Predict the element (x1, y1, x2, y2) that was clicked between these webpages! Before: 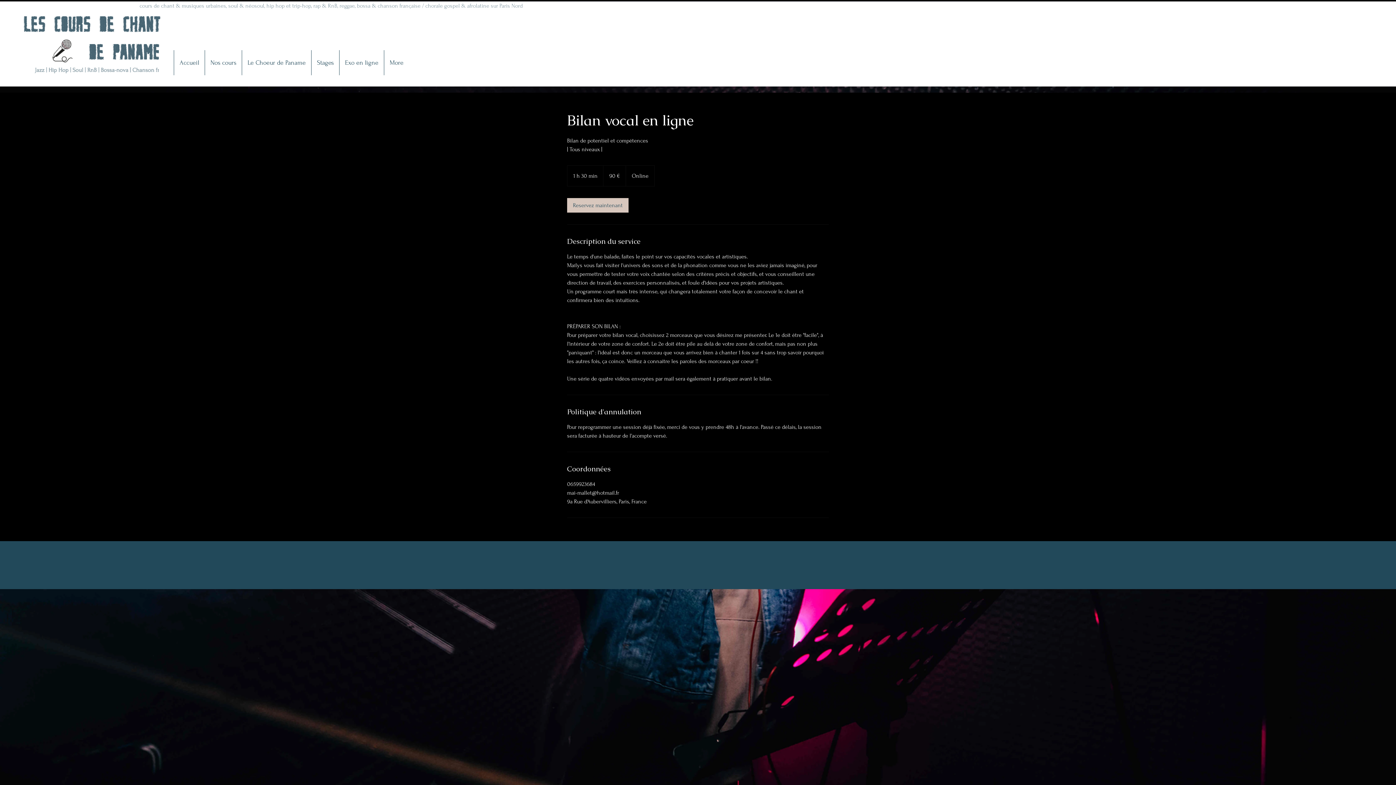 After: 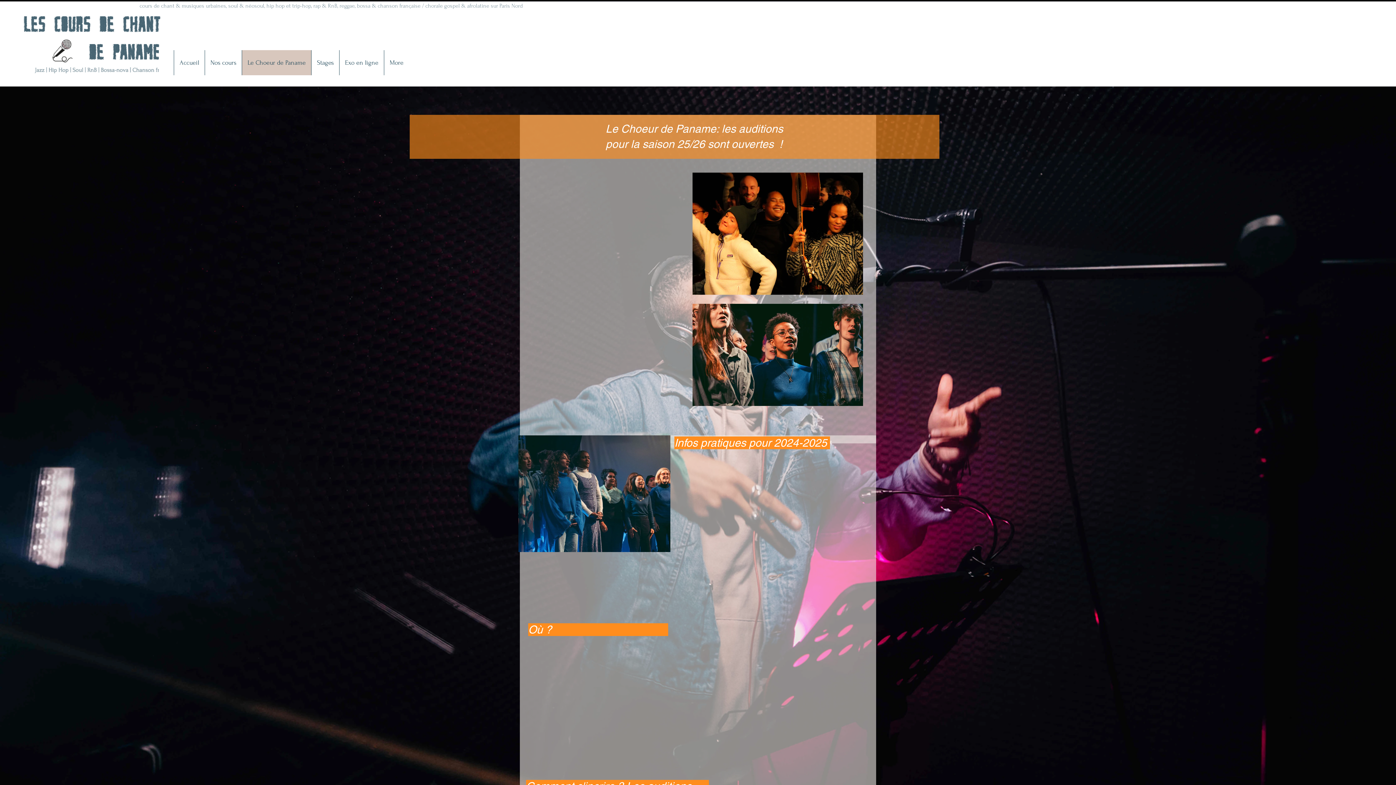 Action: label: Le Choeur de Paname bbox: (241, 50, 311, 75)